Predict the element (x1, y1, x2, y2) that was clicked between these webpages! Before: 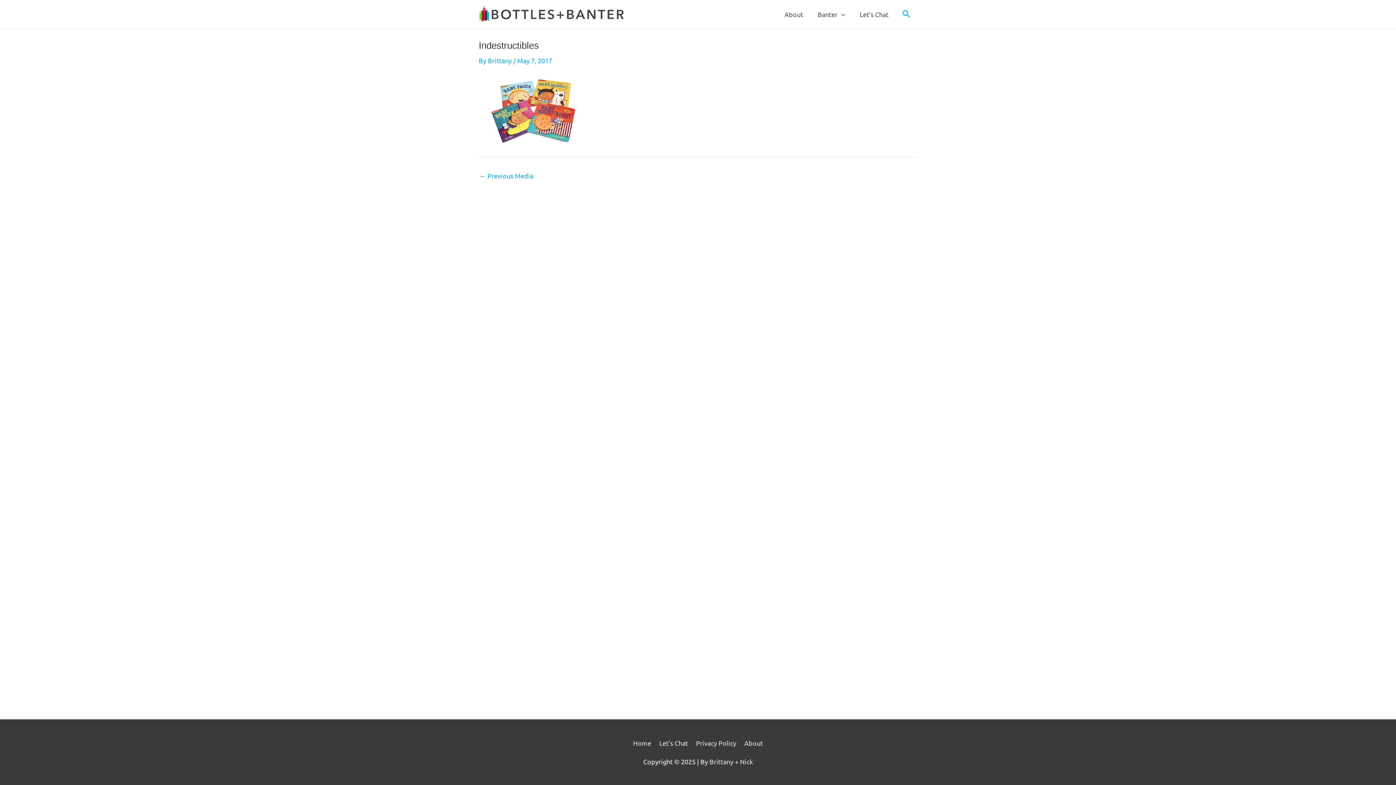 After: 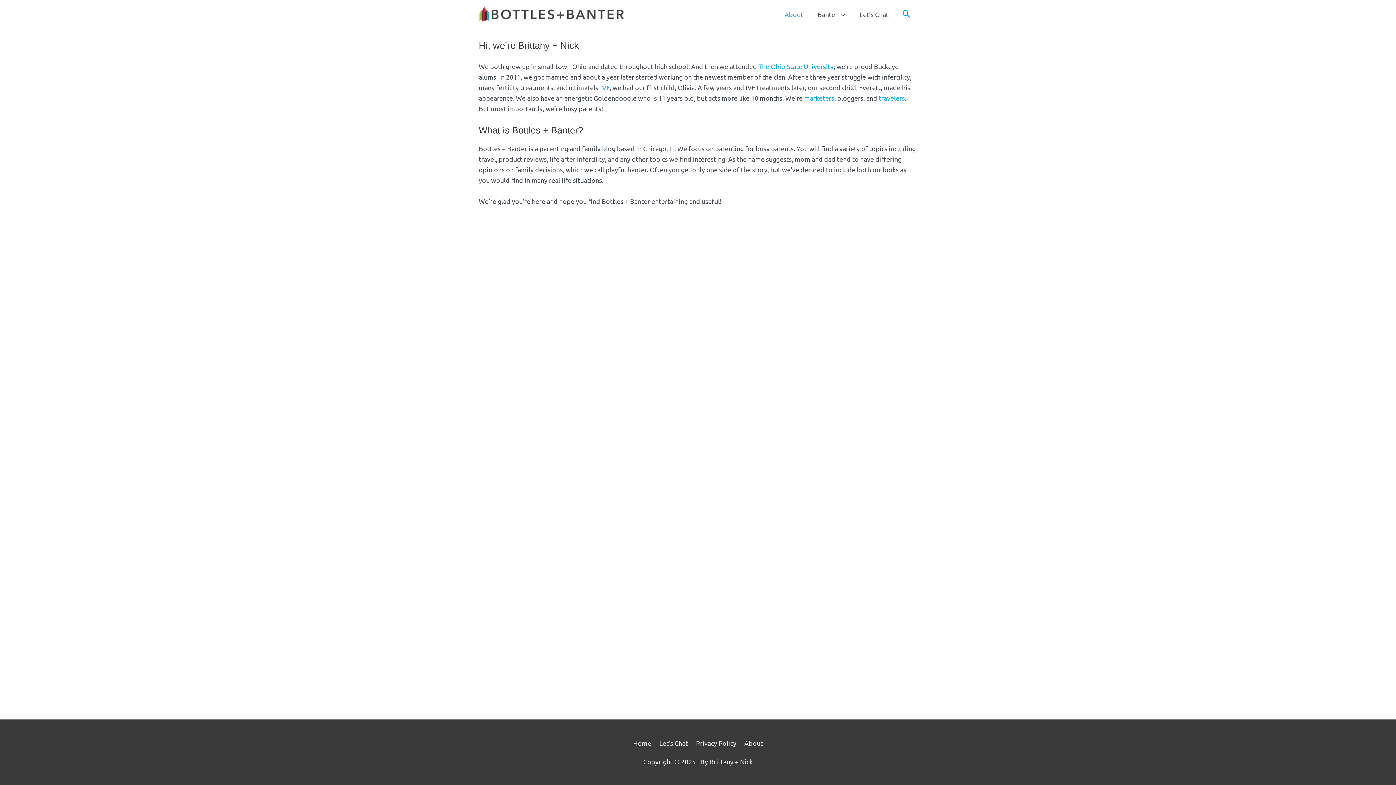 Action: label: About bbox: (741, 739, 763, 747)